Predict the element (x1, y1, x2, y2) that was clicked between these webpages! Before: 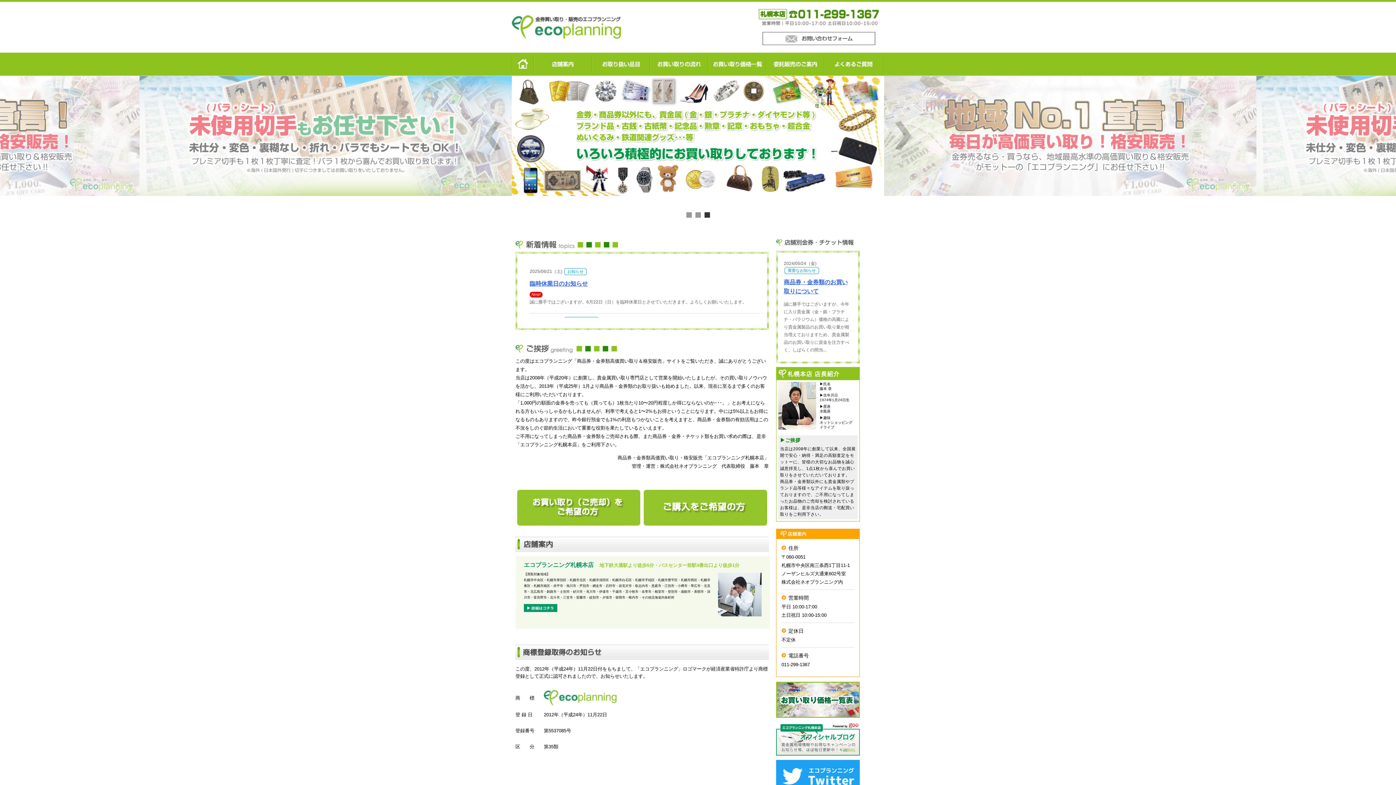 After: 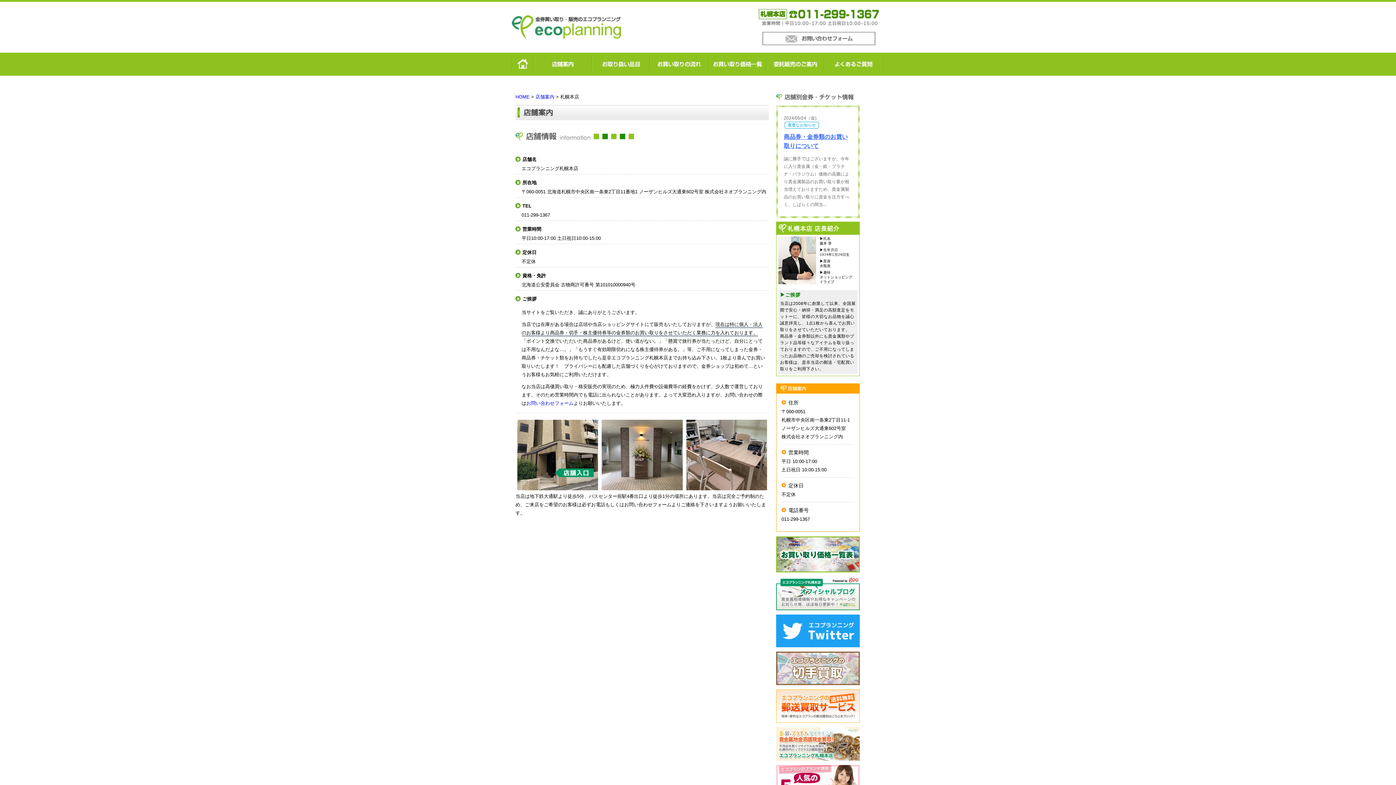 Action: bbox: (533, 66, 592, 72)